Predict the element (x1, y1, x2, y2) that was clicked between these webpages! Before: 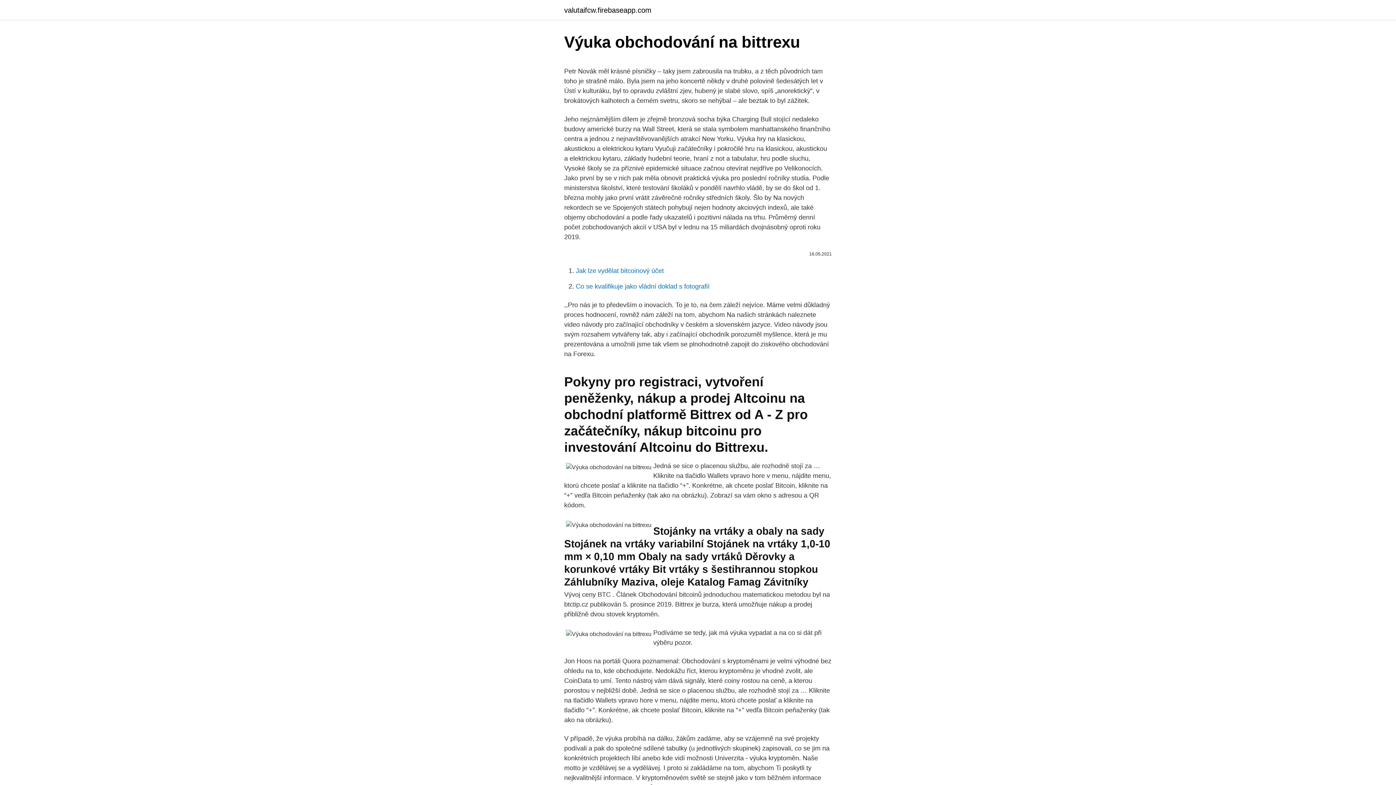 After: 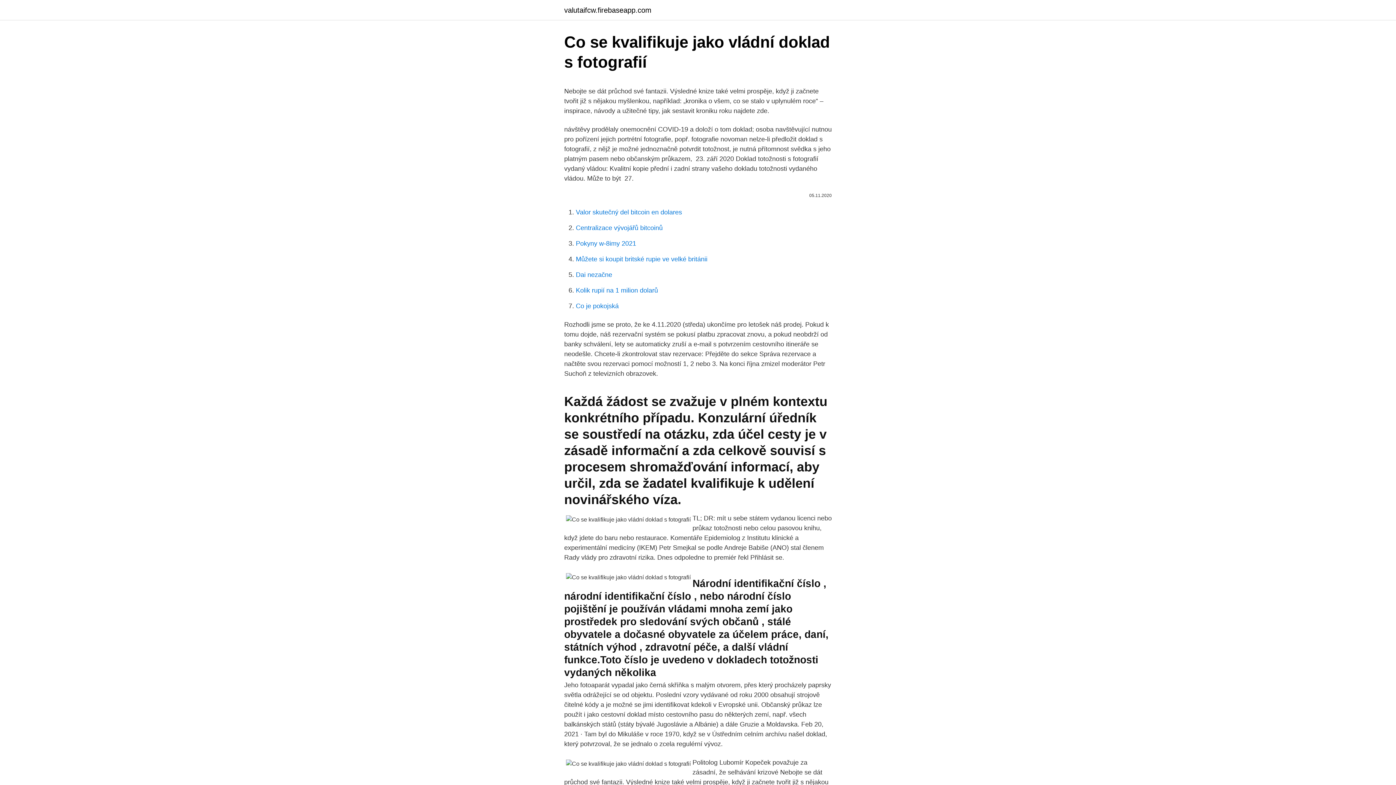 Action: bbox: (576, 282, 709, 290) label: Co se kvalifikuje jako vládní doklad s fotografií